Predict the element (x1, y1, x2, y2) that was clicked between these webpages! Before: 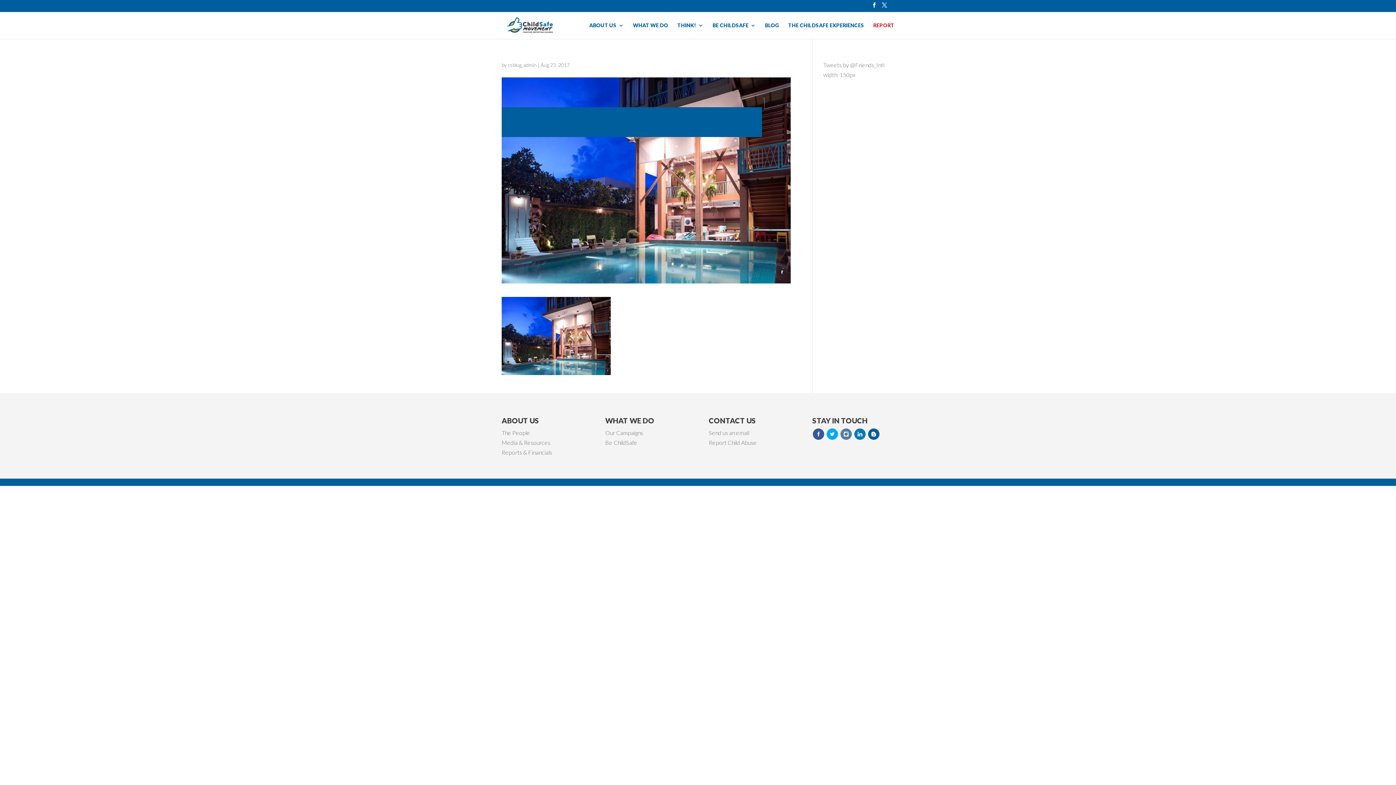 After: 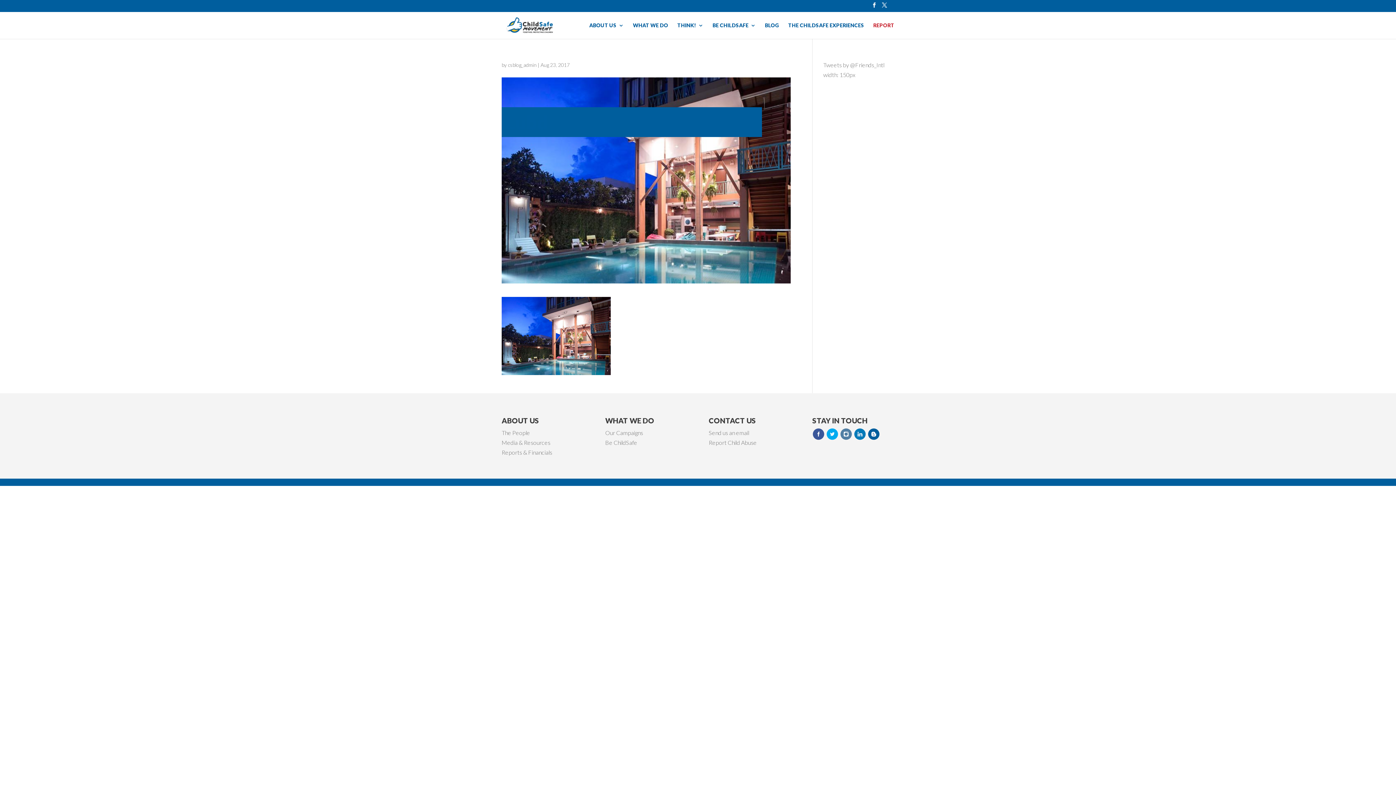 Action: bbox: (853, 434, 866, 441)